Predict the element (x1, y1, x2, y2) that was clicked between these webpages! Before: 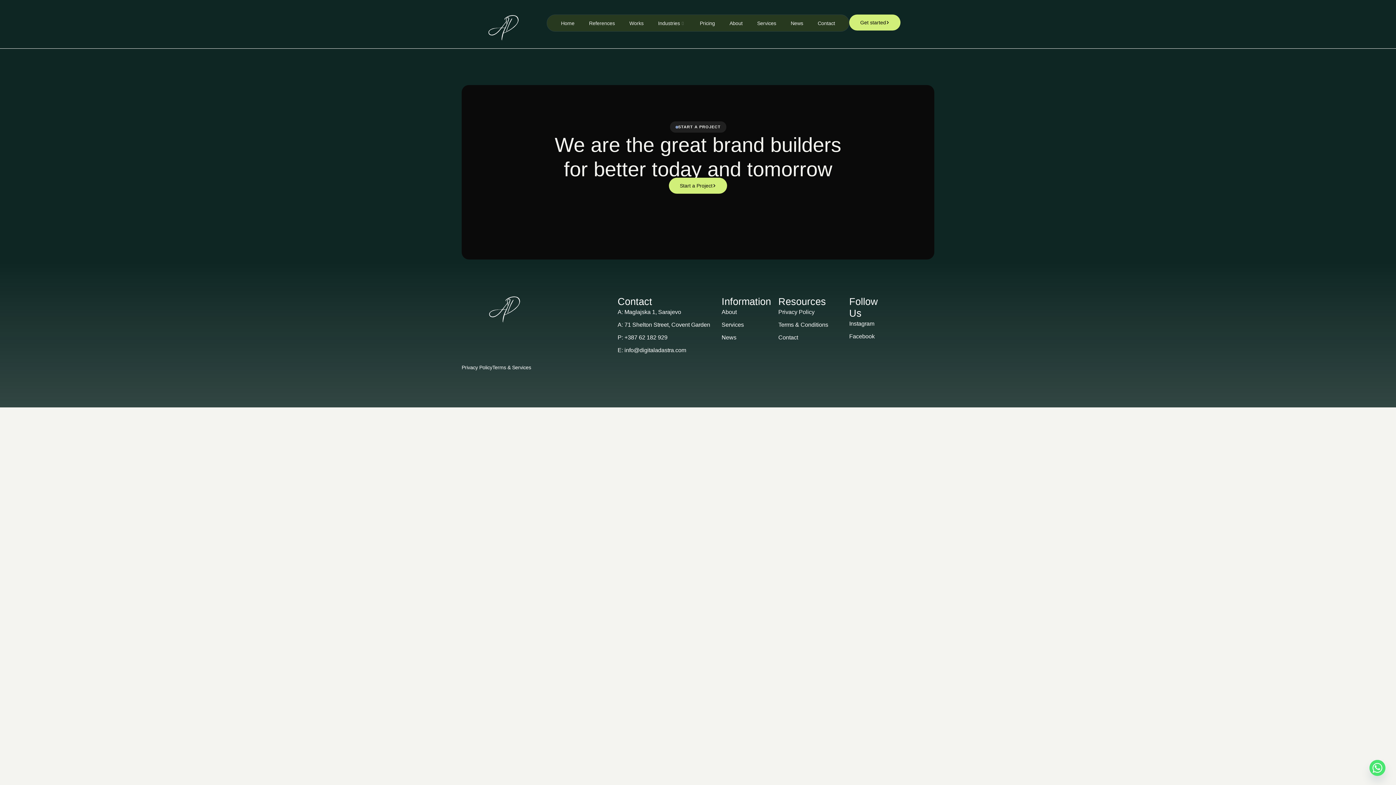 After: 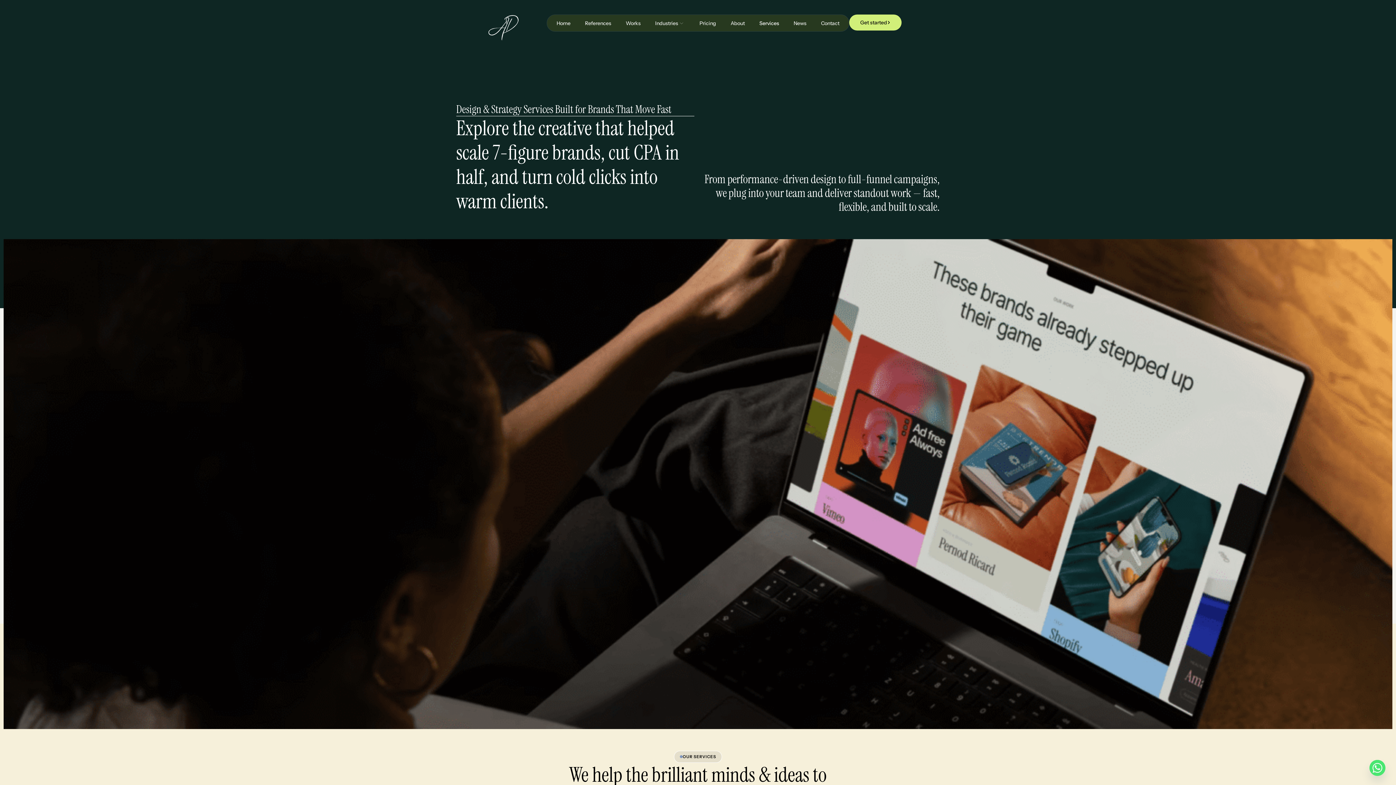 Action: bbox: (750, 14, 783, 31) label: Services